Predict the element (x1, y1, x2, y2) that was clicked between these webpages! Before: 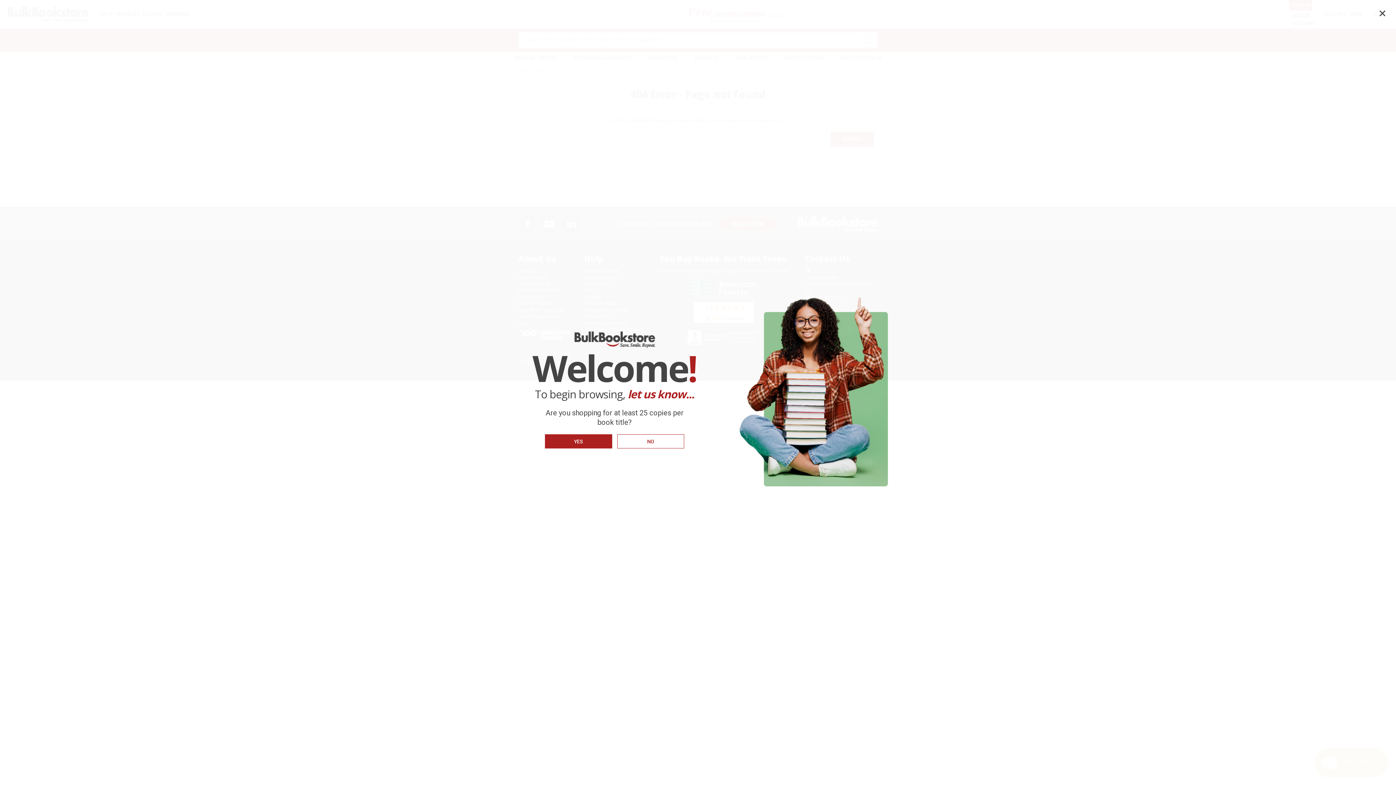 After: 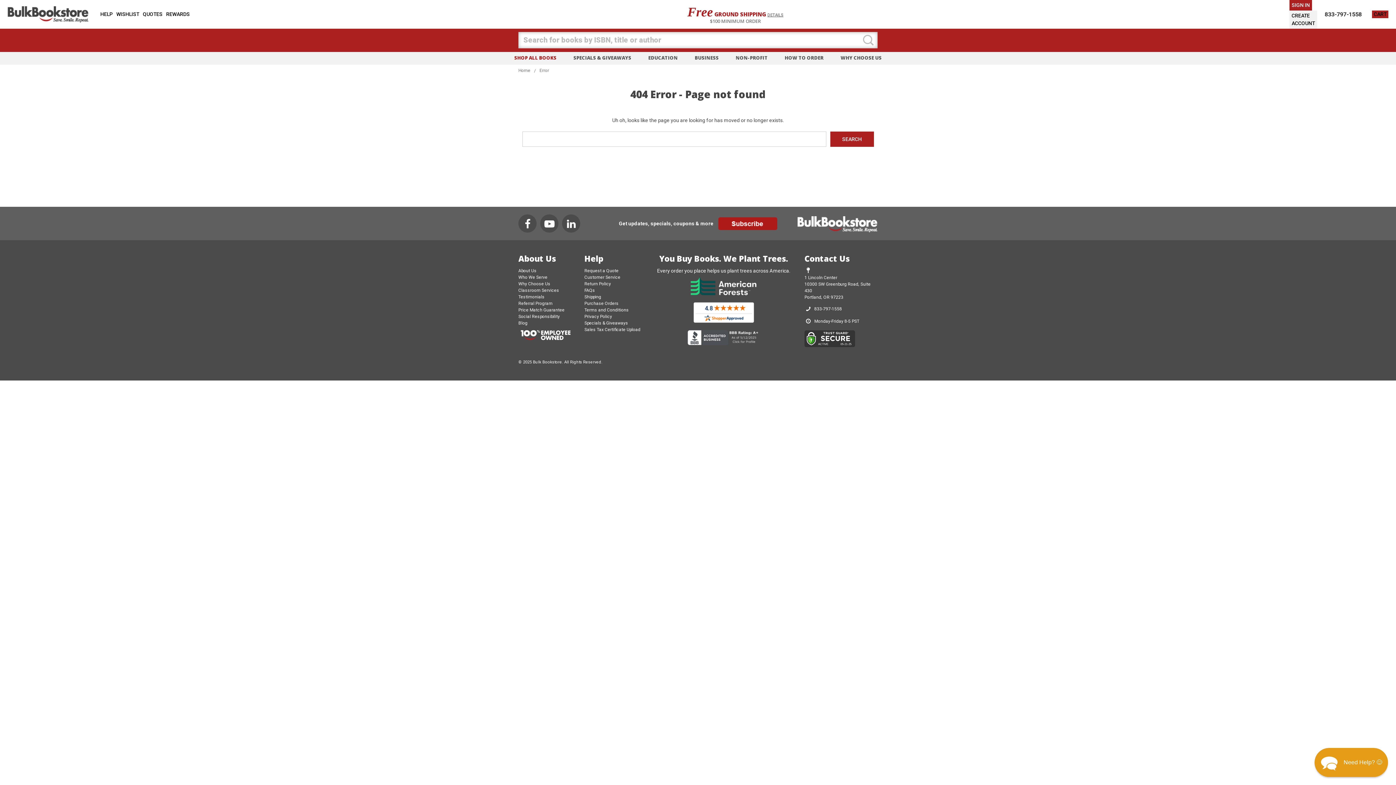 Action: bbox: (1378, 9, 1387, 18) label: Close